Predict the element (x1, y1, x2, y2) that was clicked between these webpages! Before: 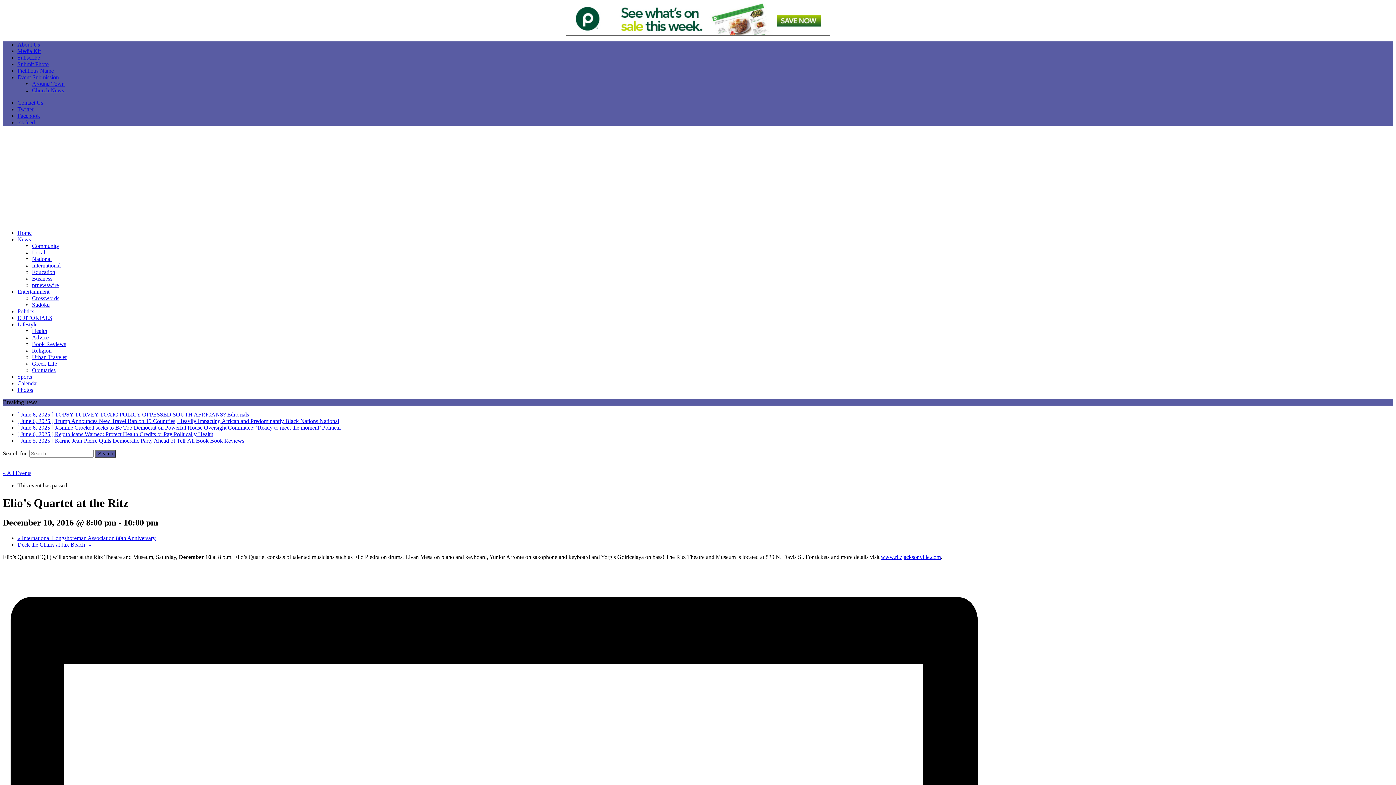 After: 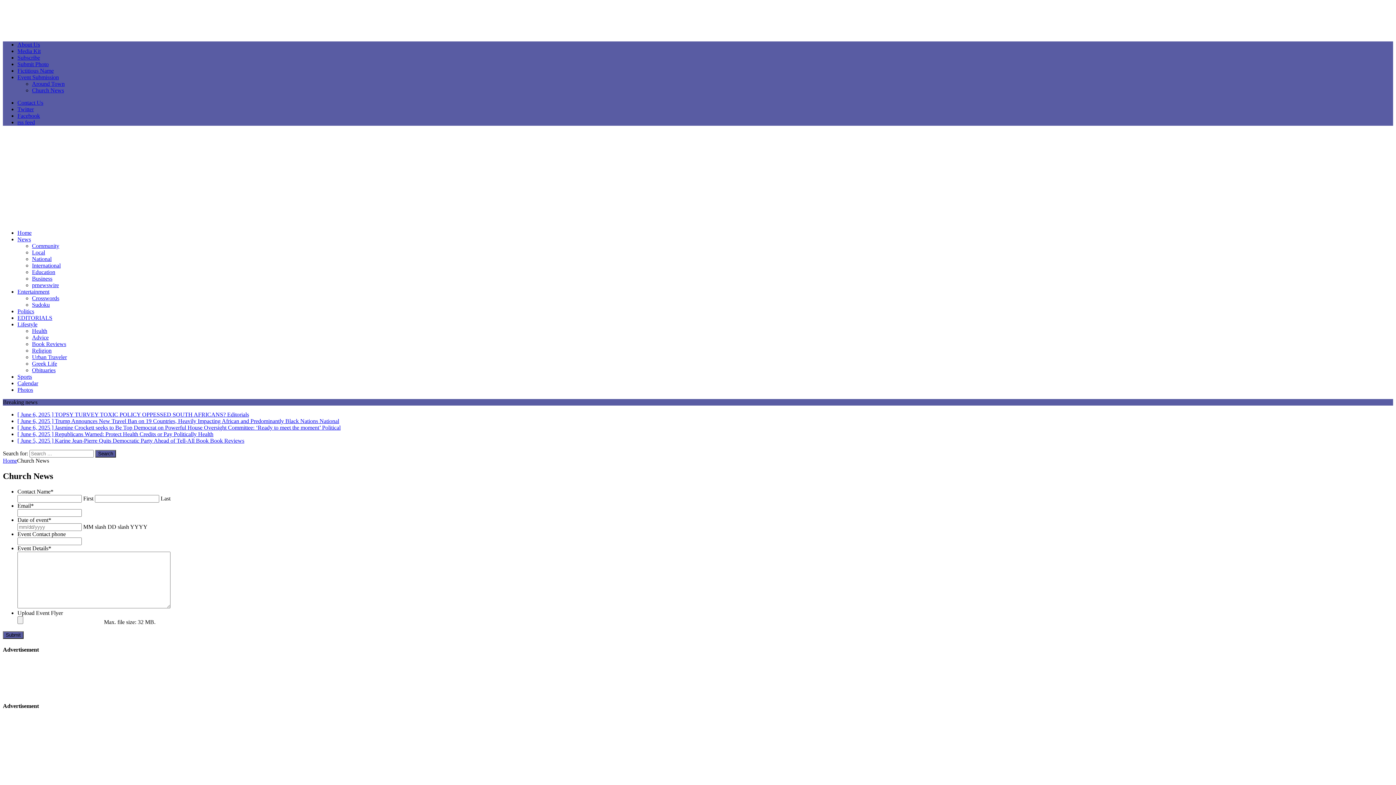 Action: label: Church News bbox: (32, 87, 64, 93)